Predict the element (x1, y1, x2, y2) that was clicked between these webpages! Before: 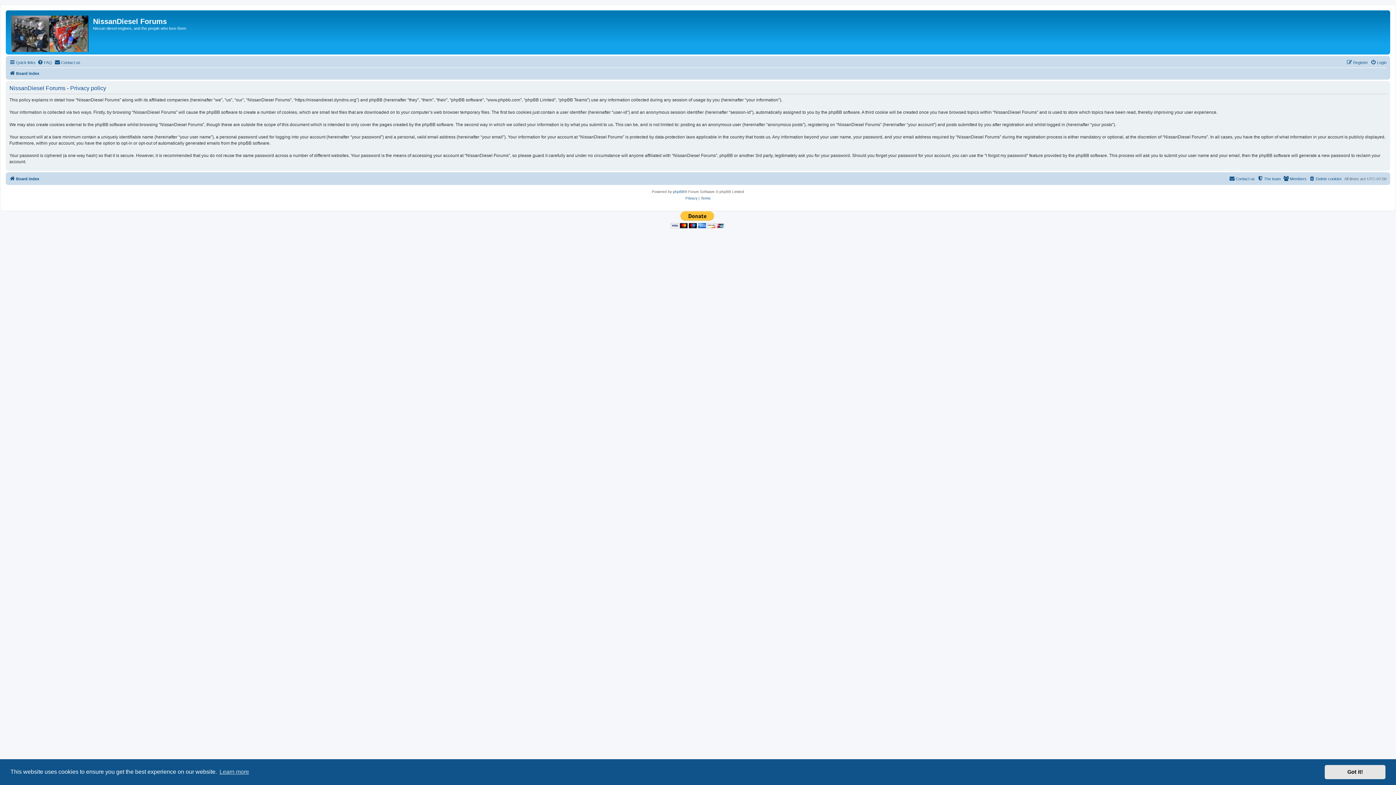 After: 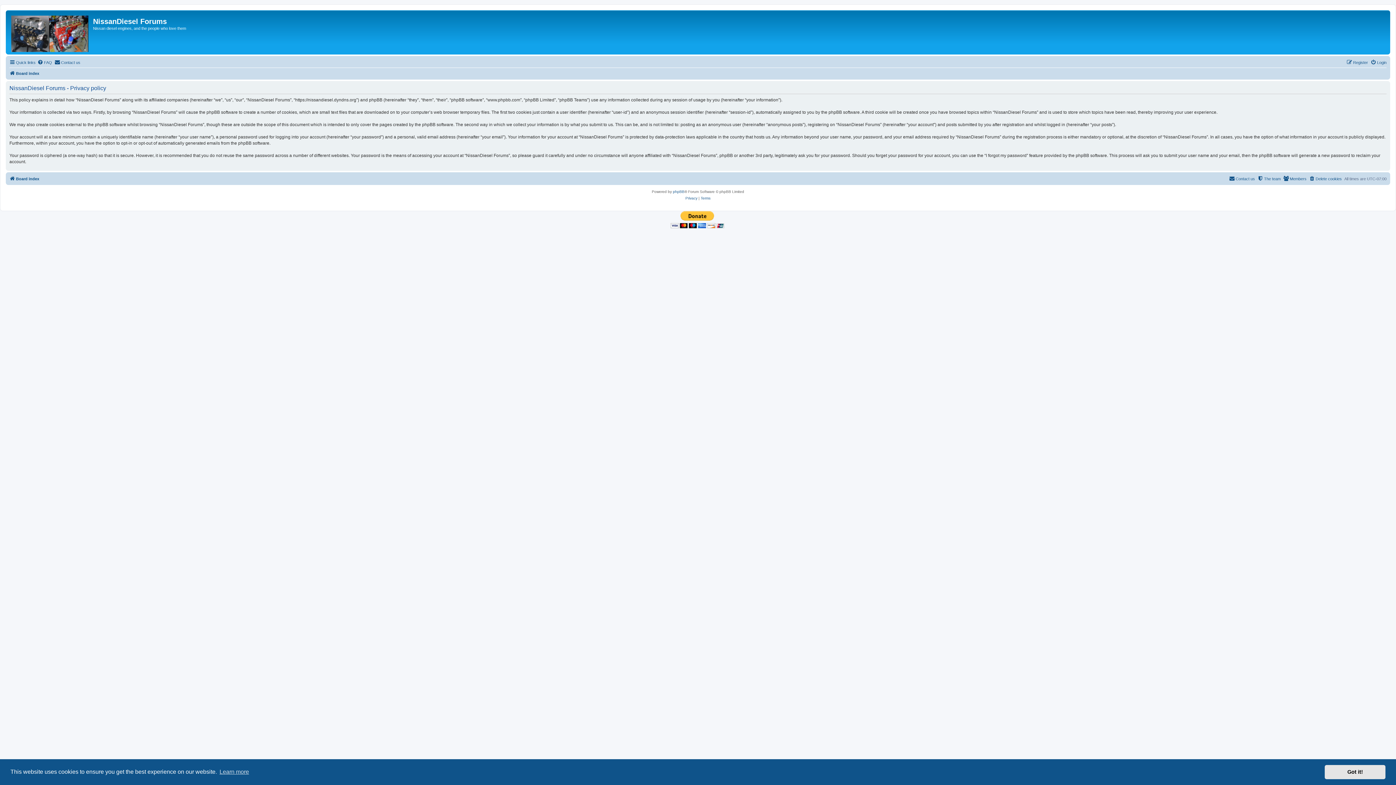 Action: bbox: (685, 195, 697, 201) label: Privacy